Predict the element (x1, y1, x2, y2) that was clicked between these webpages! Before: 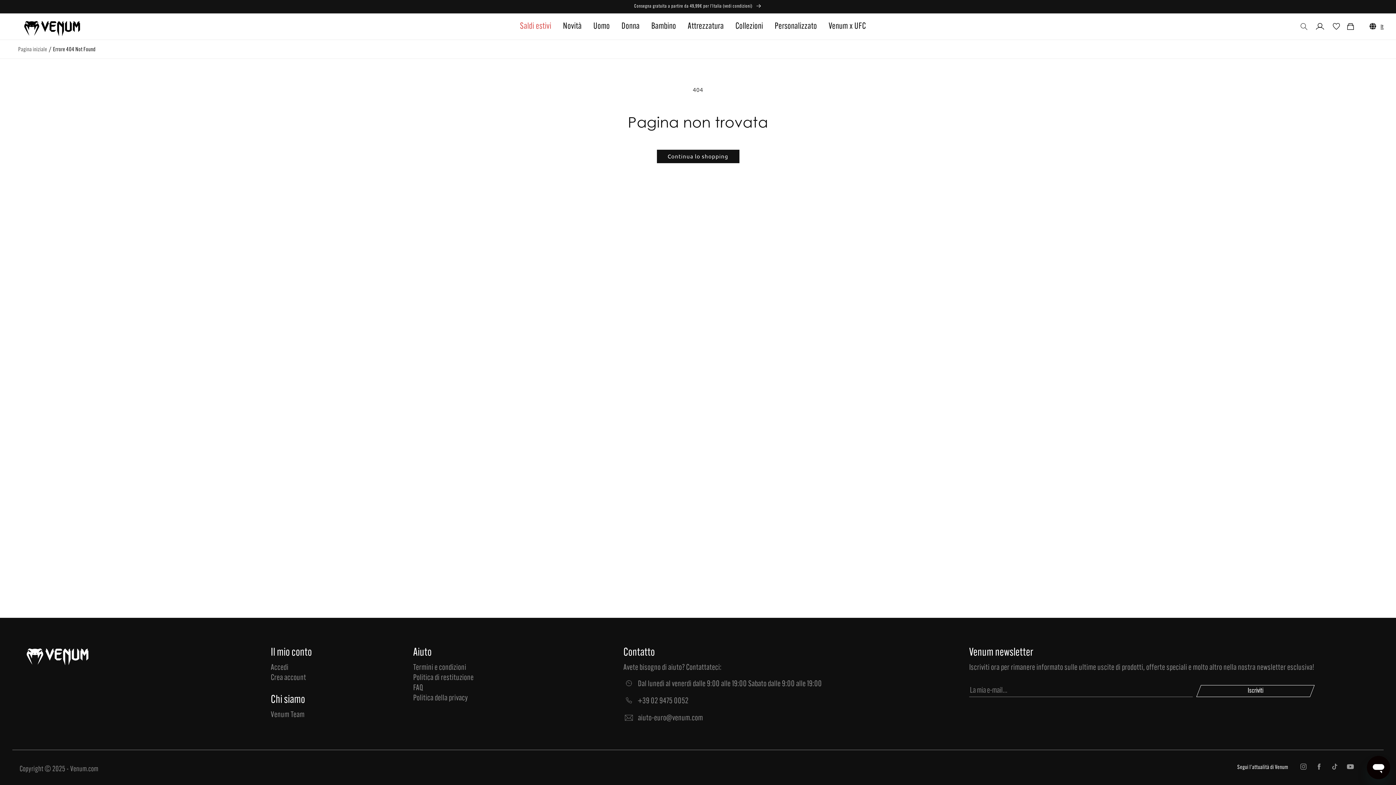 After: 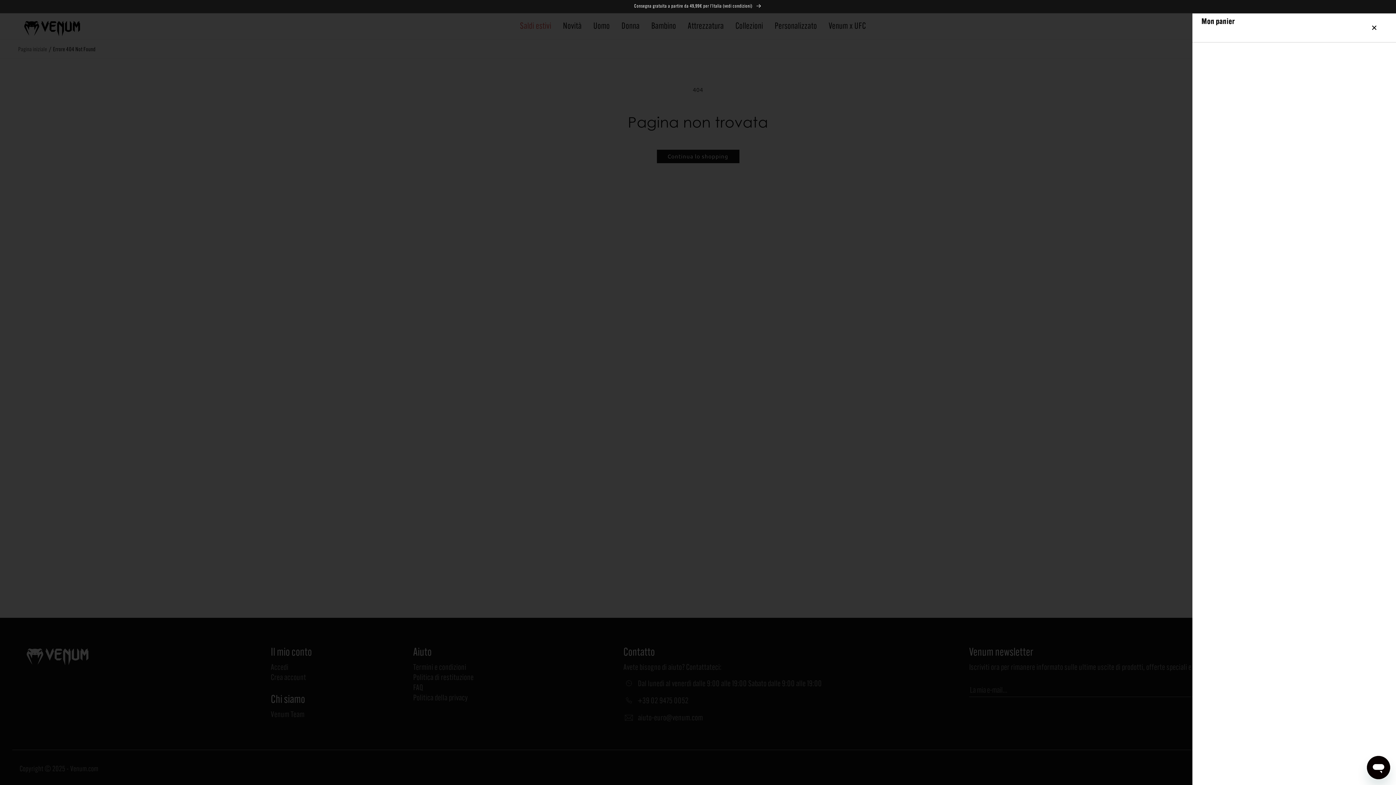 Action: bbox: (1342, 18, 1358, 34) label: Carrello